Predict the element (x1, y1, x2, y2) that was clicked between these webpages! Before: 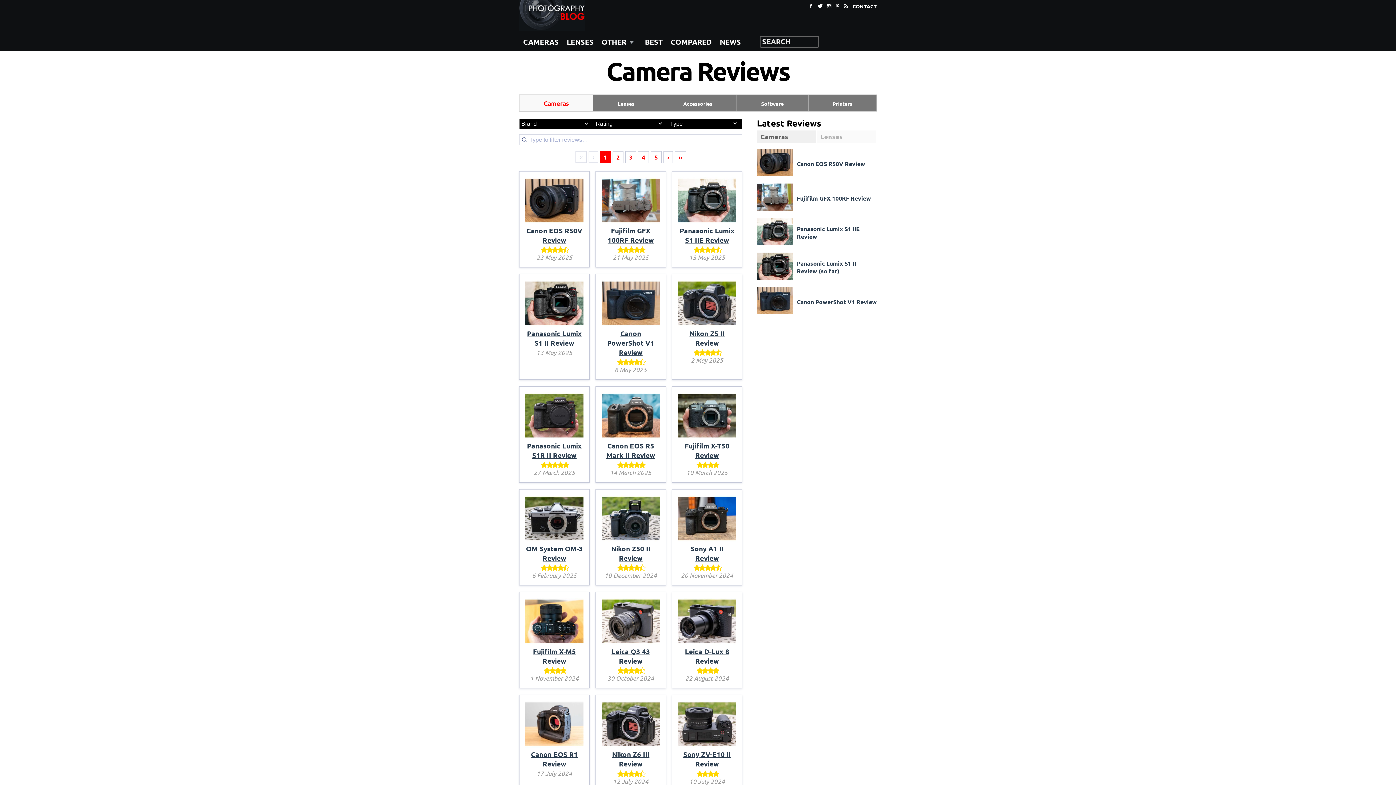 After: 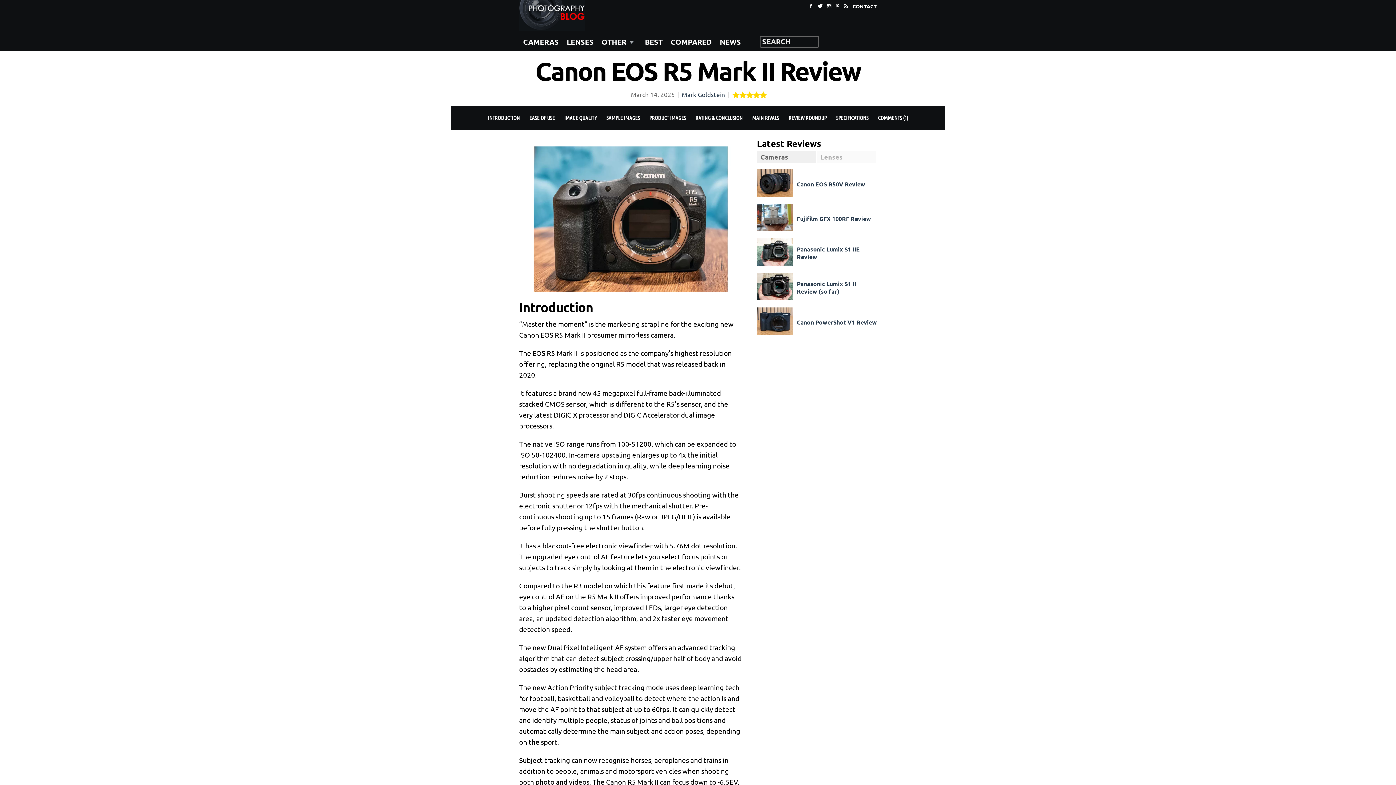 Action: bbox: (606, 441, 655, 459) label: Canon EOS R5 Mark II Review